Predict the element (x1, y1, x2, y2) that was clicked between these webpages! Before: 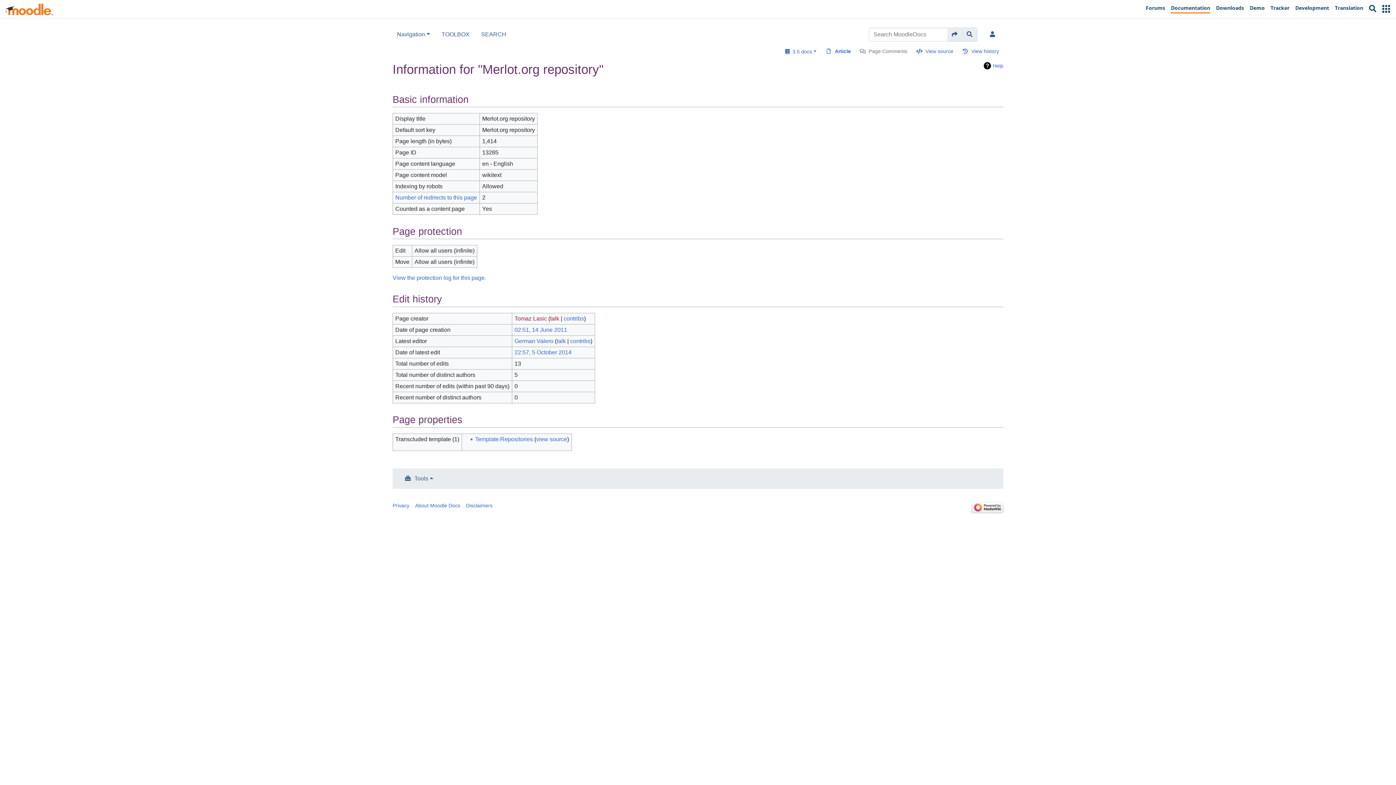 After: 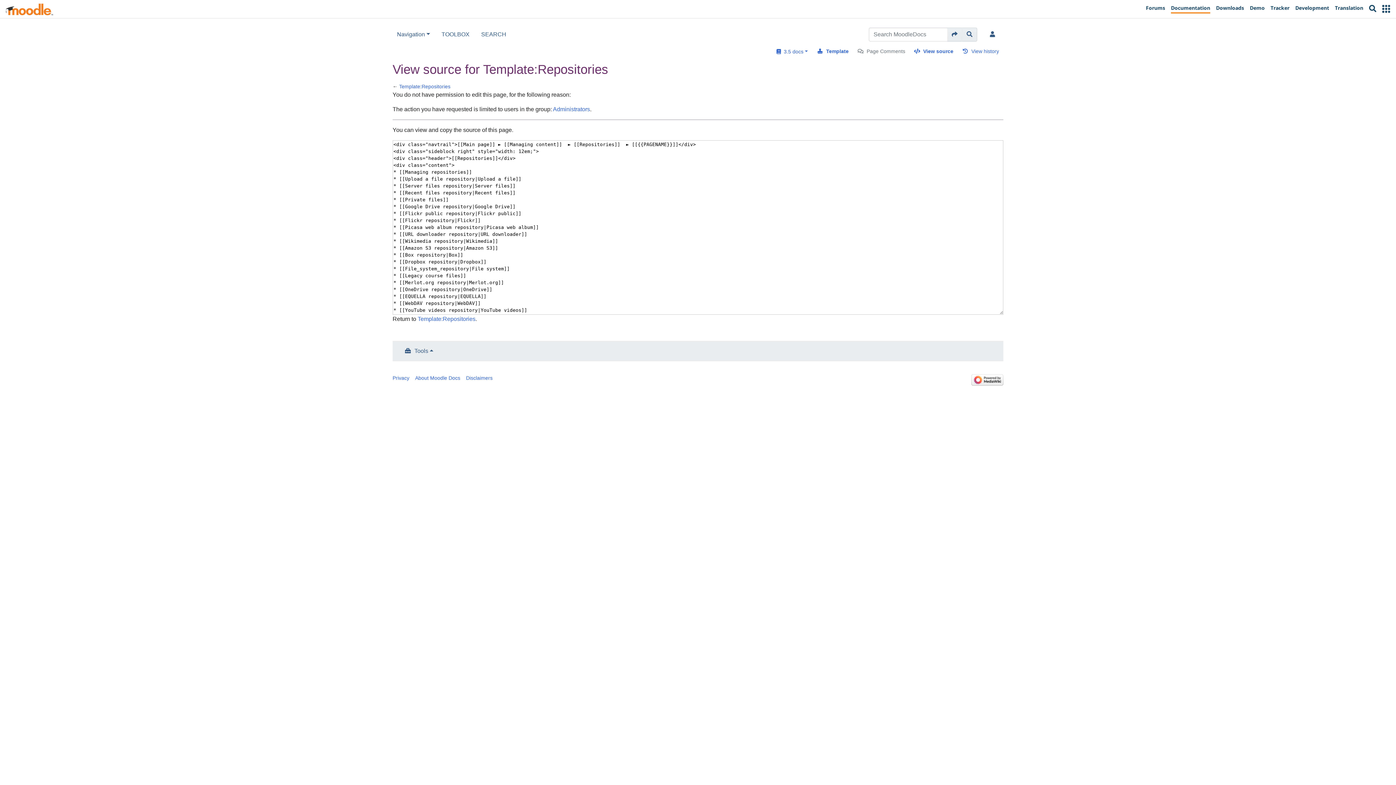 Action: bbox: (536, 436, 567, 442) label: view source